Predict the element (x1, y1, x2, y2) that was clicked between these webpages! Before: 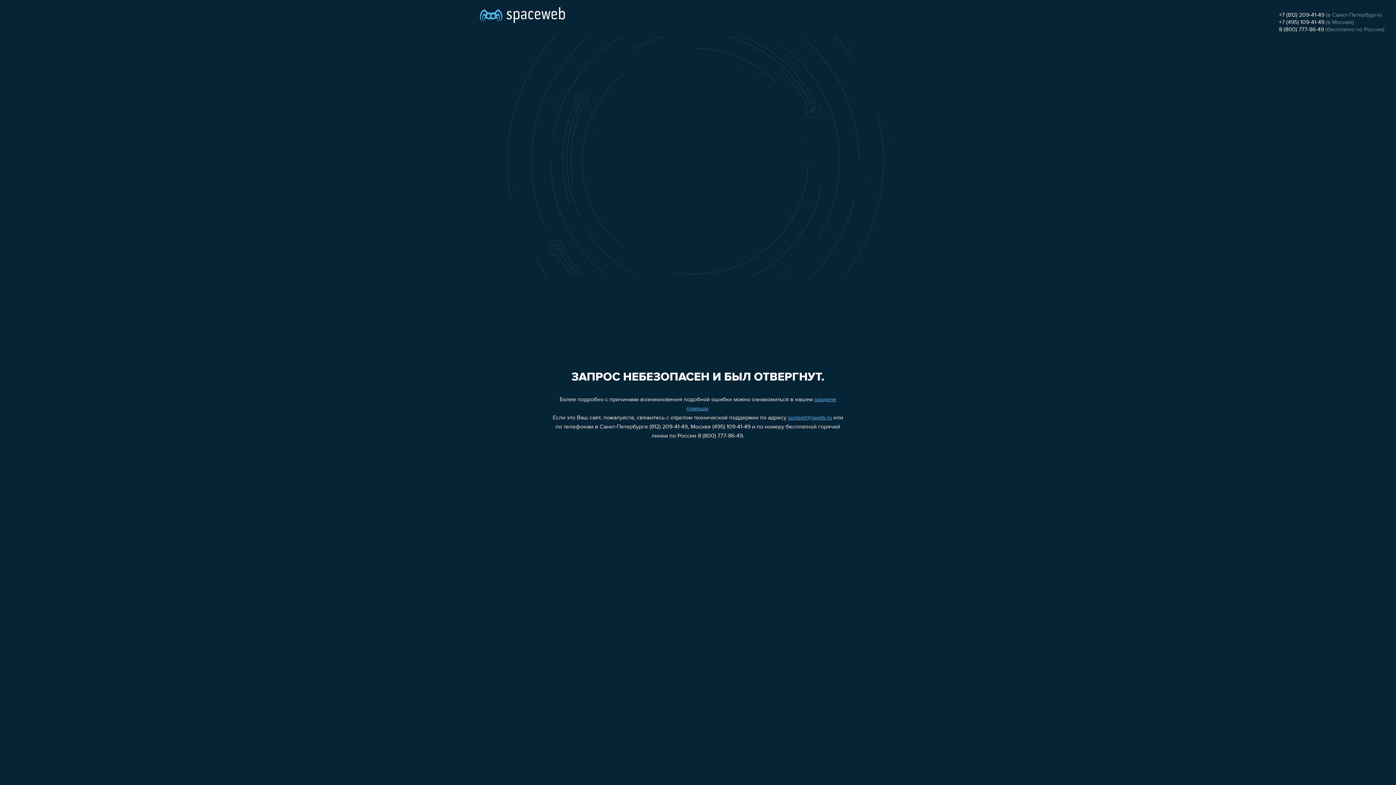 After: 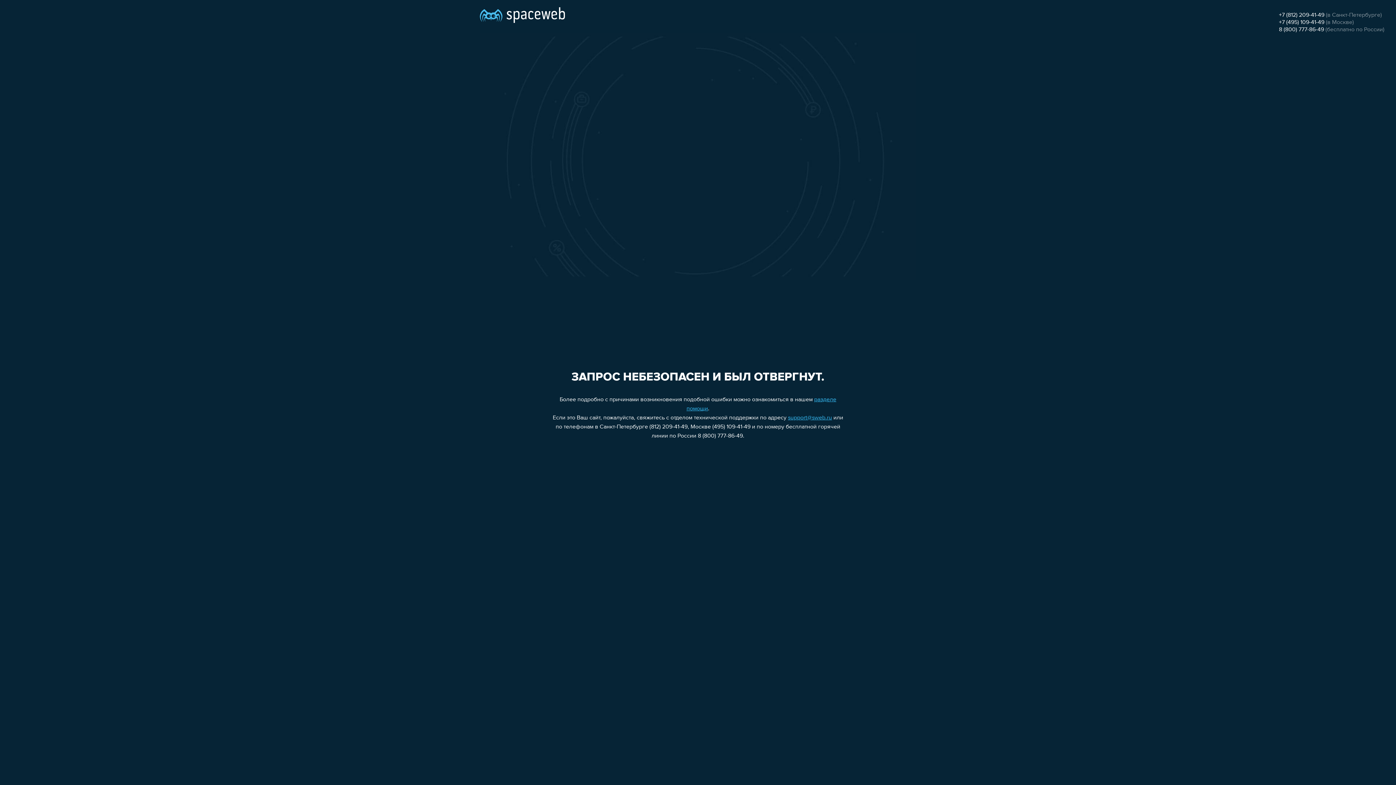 Action: bbox: (788, 415, 832, 421) label: support@sweb.ru